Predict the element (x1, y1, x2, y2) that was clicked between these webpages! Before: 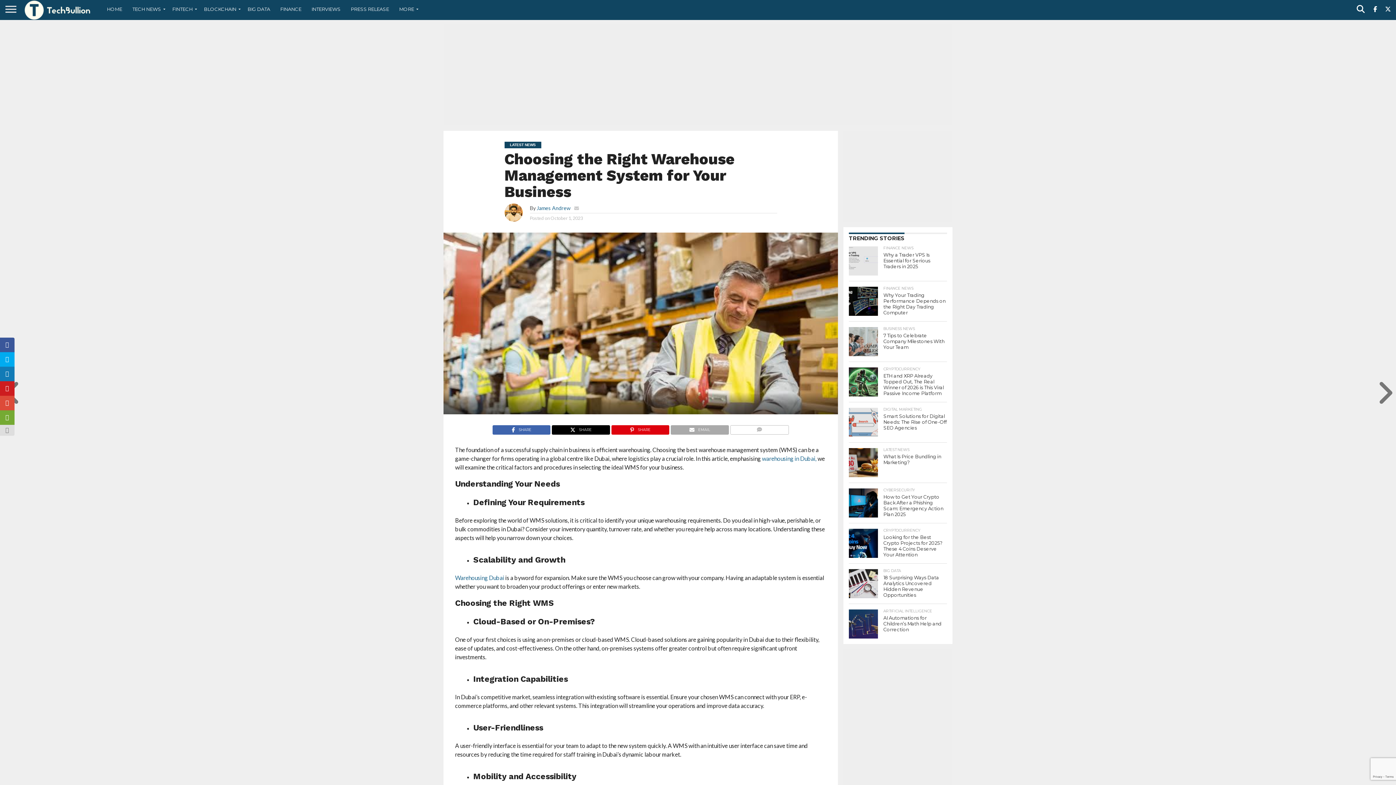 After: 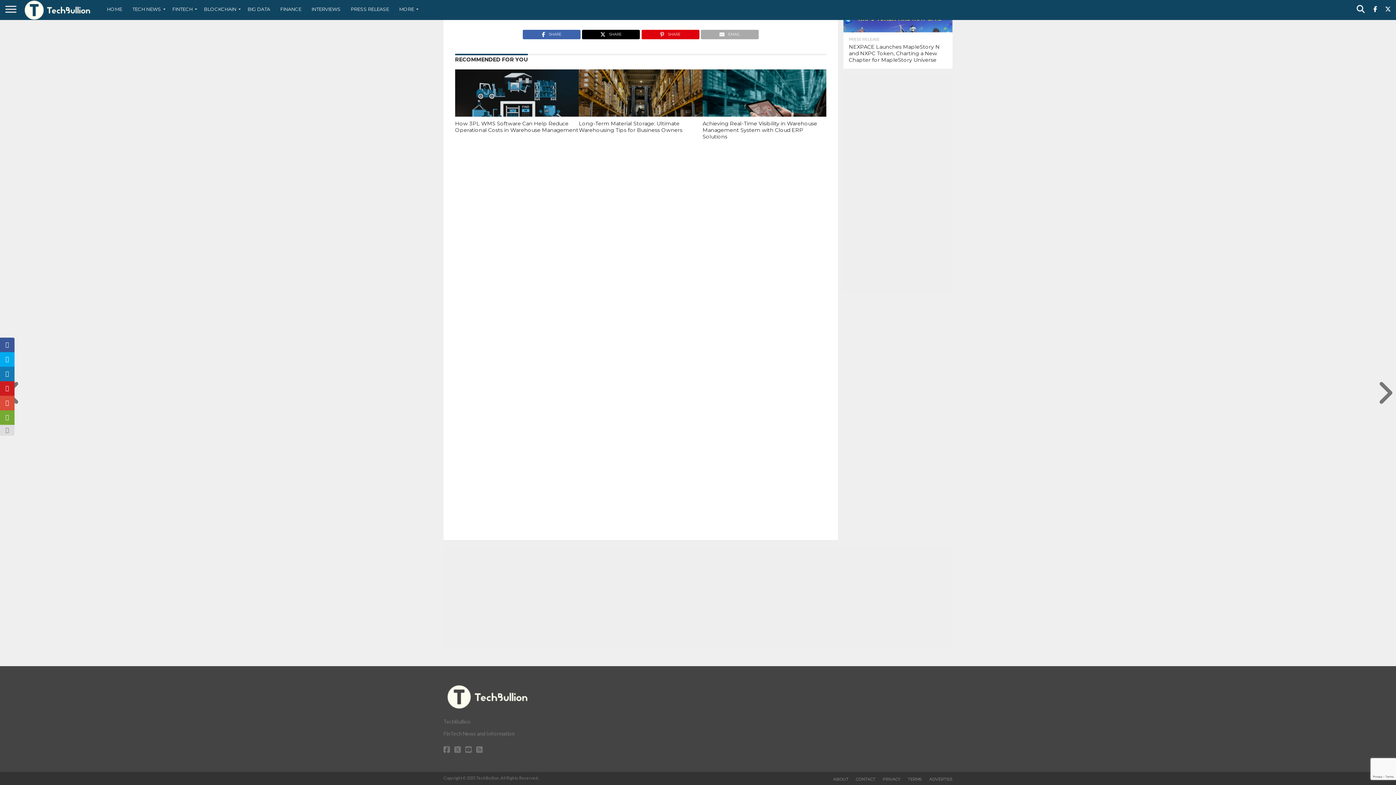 Action: bbox: (730, 424, 789, 431)